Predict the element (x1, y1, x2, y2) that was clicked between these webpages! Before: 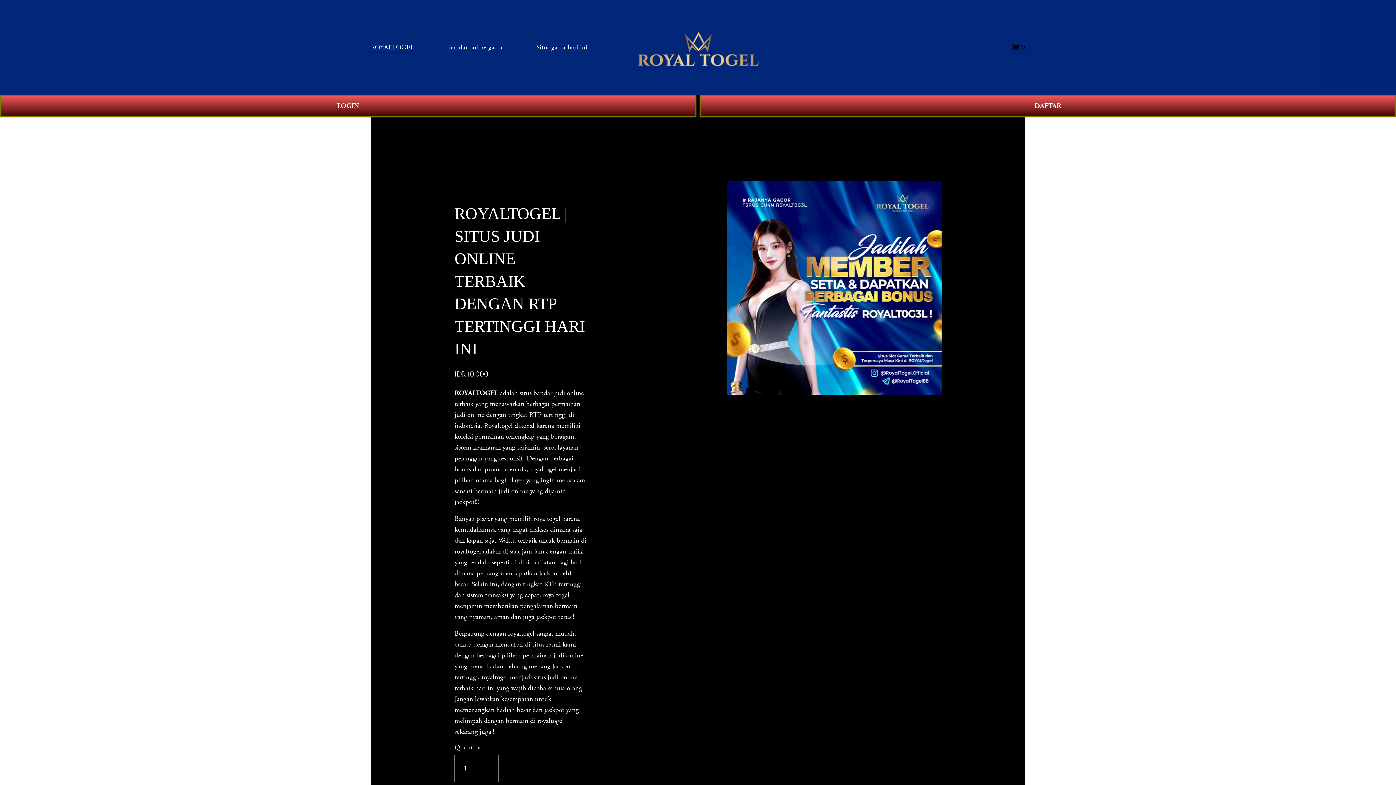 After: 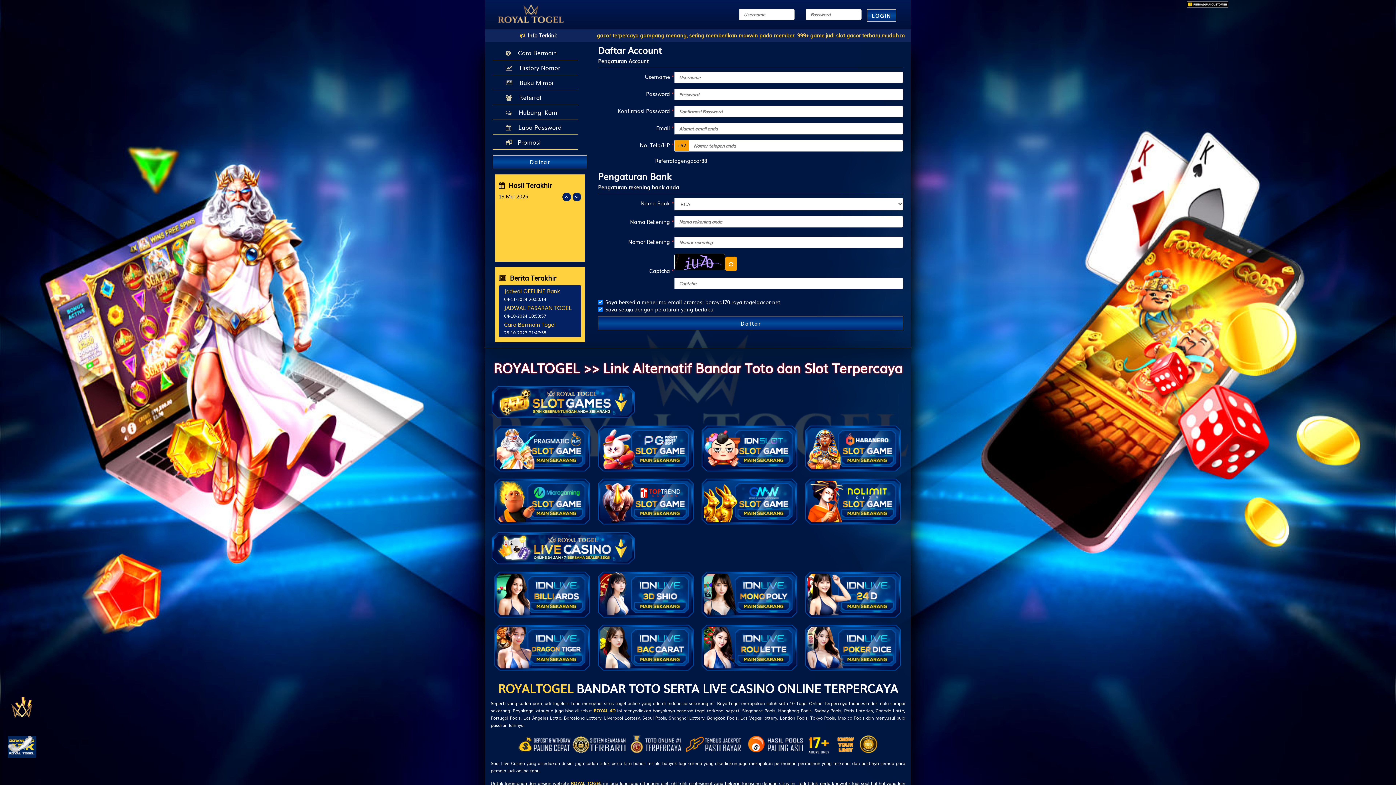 Action: label: LOGIN bbox: (0, 95, 696, 116)